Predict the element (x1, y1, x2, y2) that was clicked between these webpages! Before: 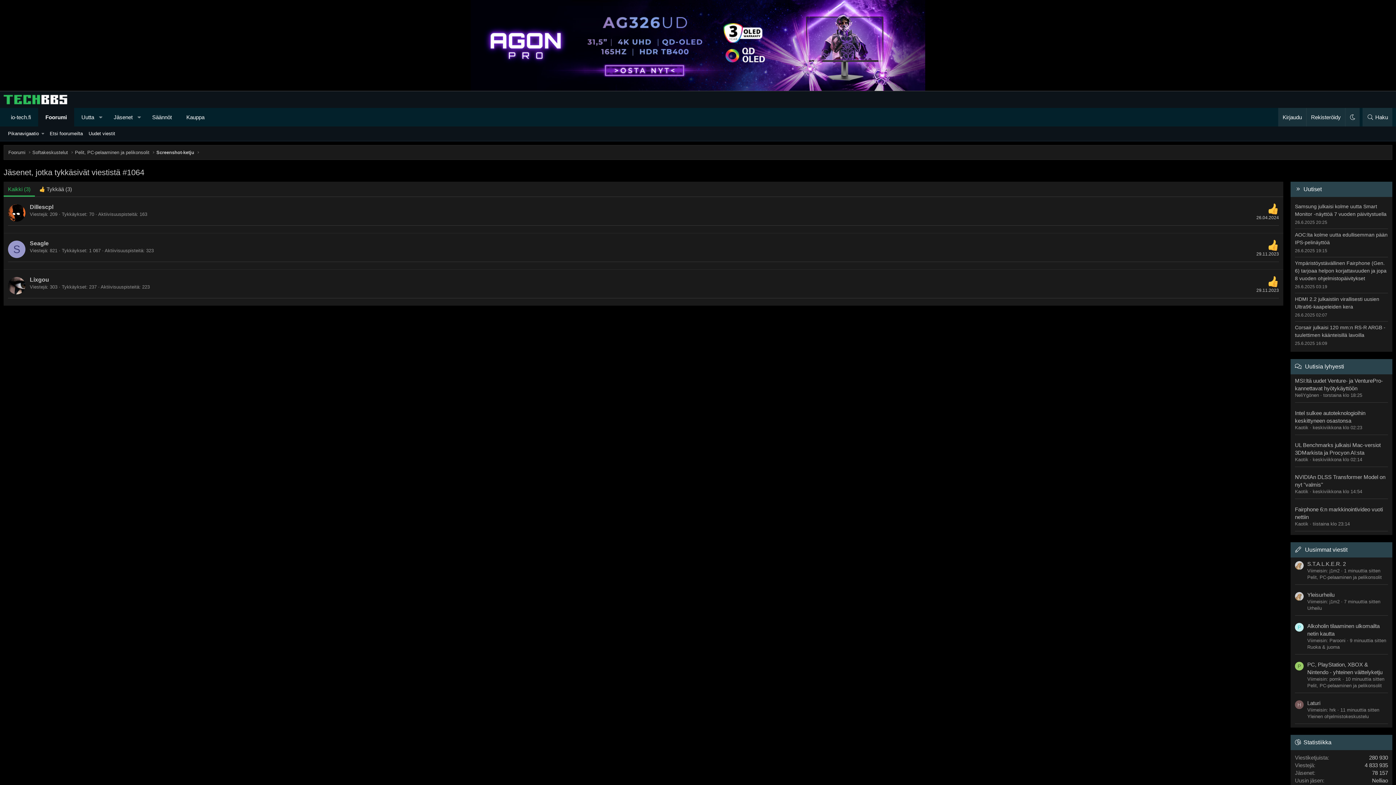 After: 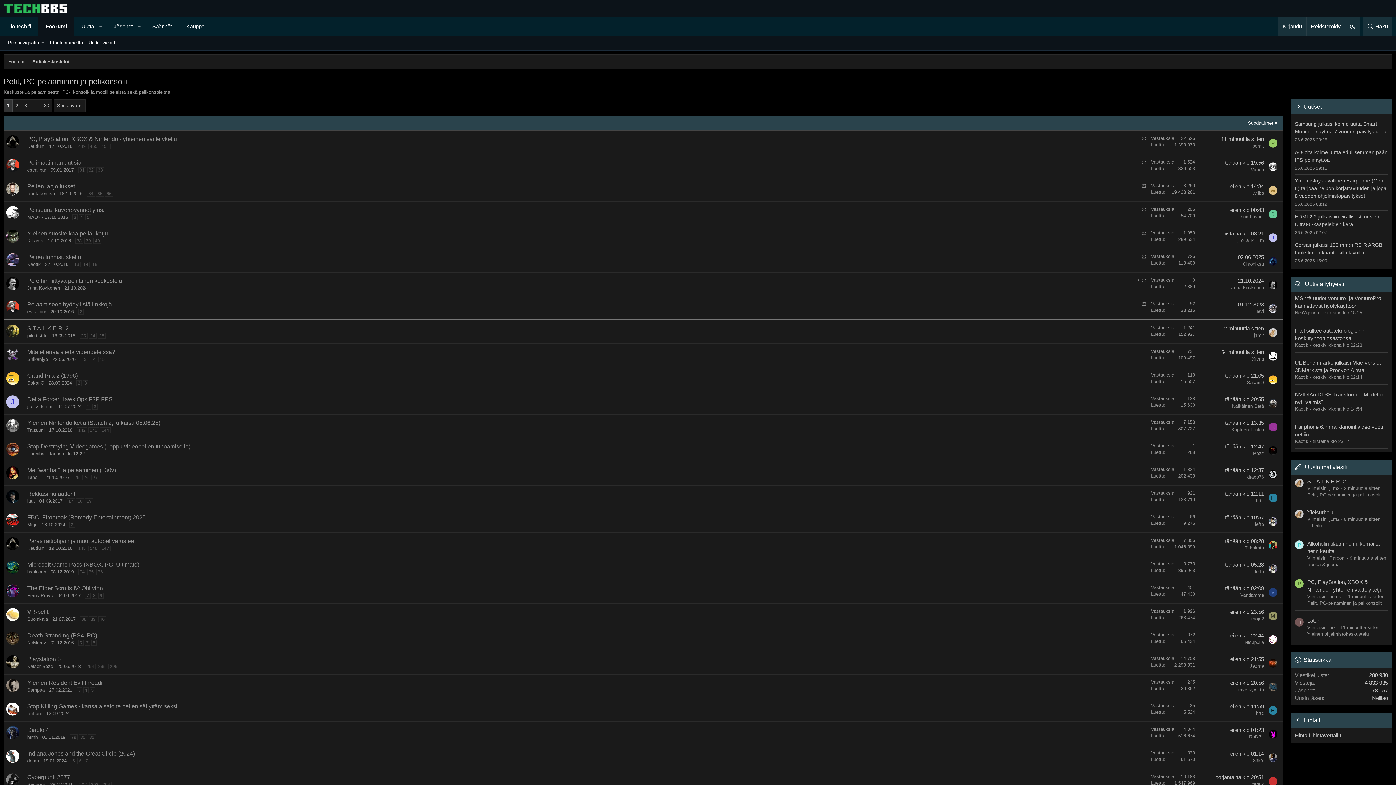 Action: bbox: (73, 148, 151, 156) label: Pelit, PC-pelaaminen ja pelikonsolit